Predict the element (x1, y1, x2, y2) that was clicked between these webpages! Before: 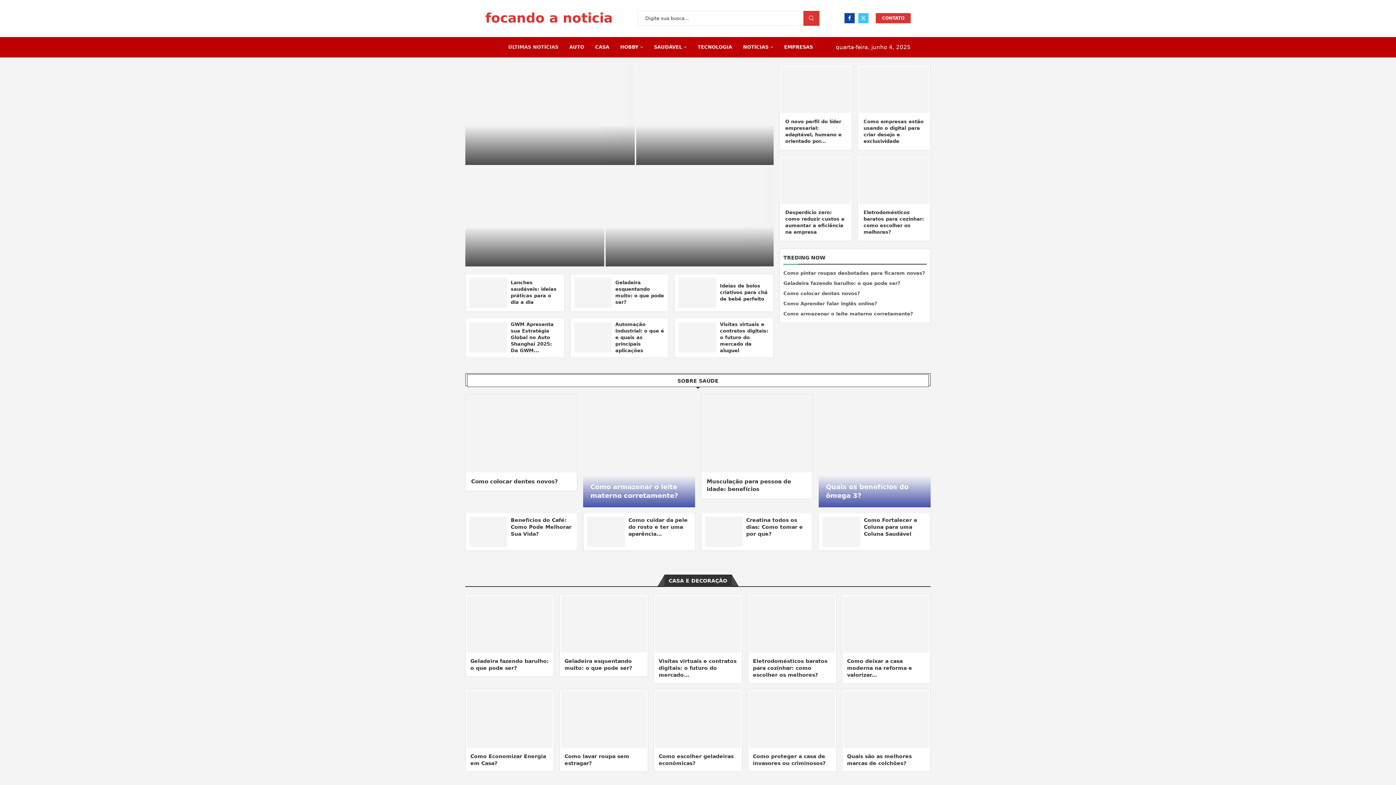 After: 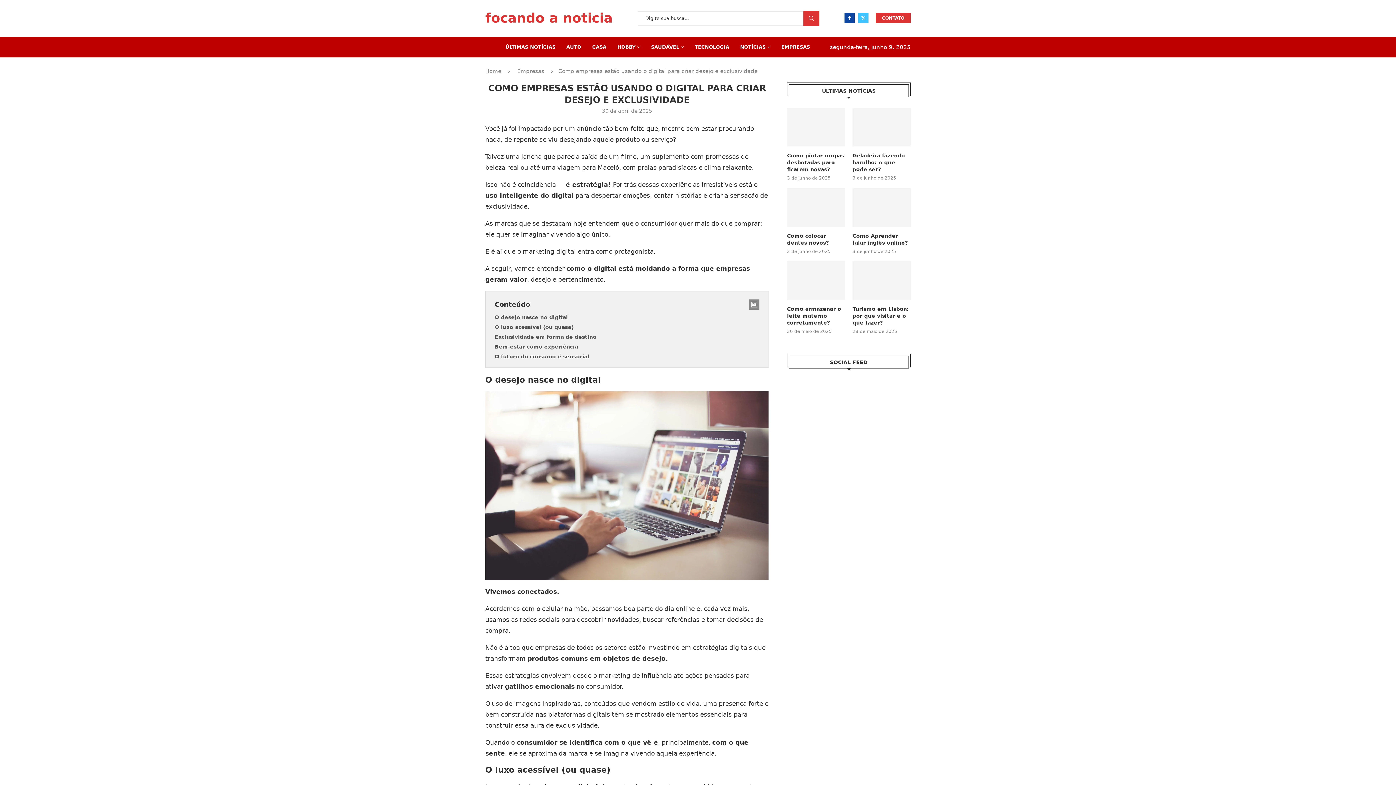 Action: bbox: (859, 66, 929, 113)